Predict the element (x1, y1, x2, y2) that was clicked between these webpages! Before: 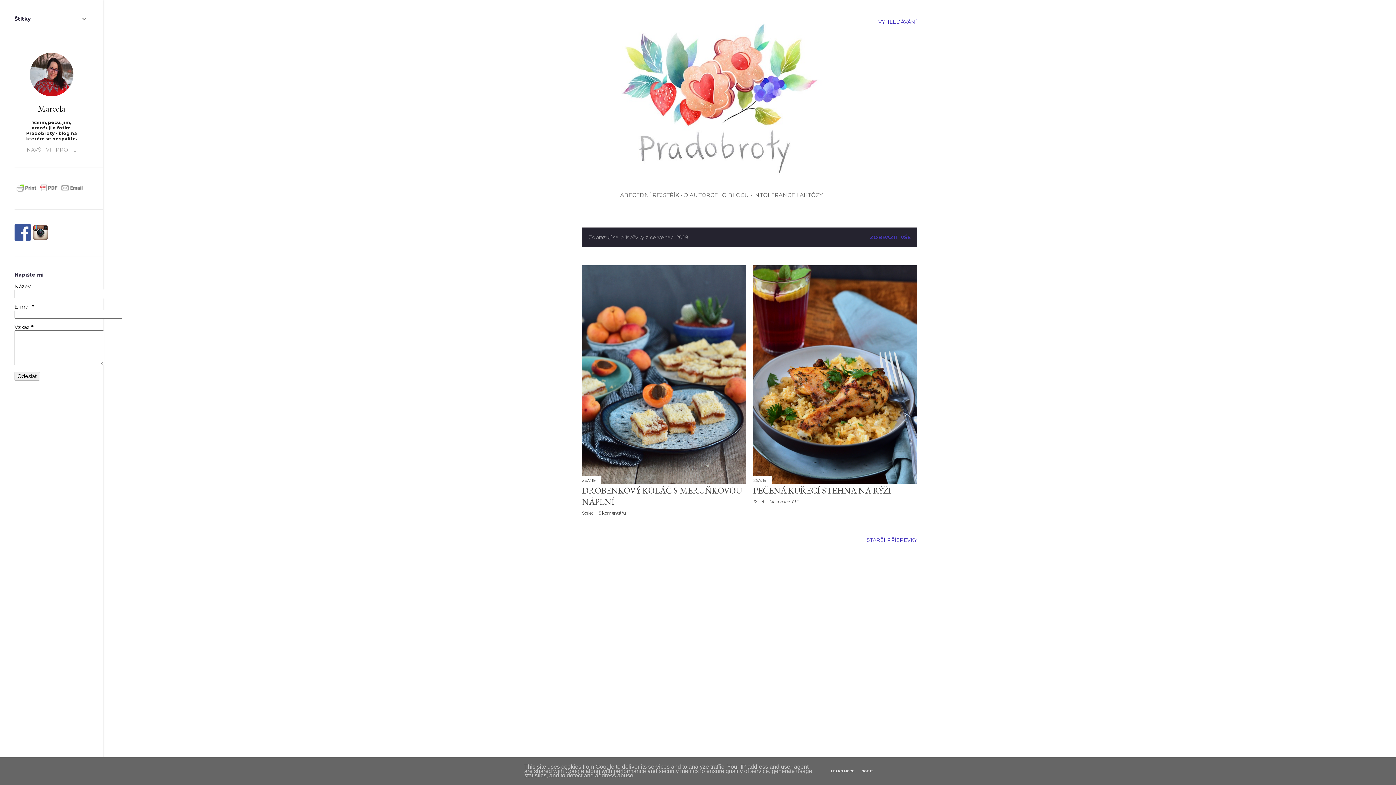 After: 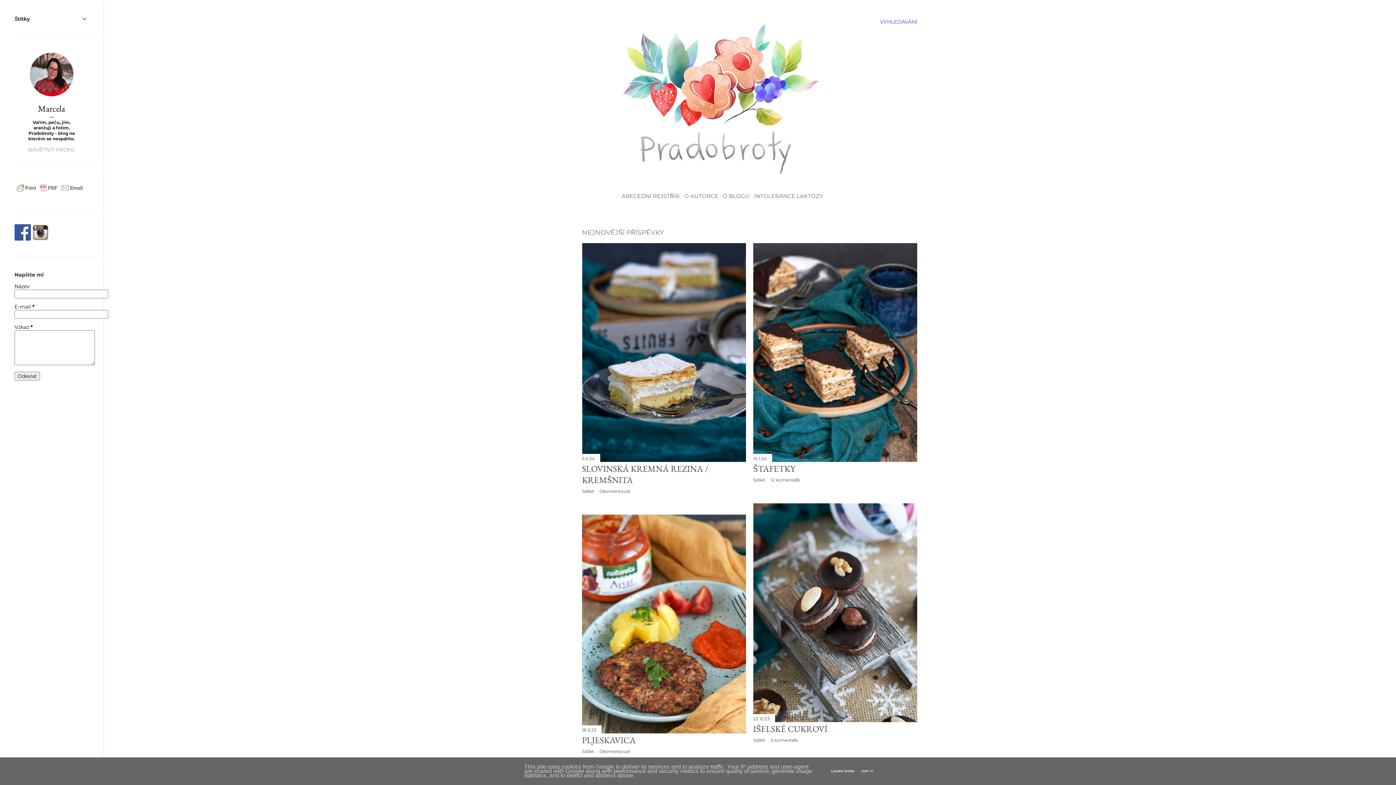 Action: label: ZOBRAZIT VŠE bbox: (870, 234, 910, 240)